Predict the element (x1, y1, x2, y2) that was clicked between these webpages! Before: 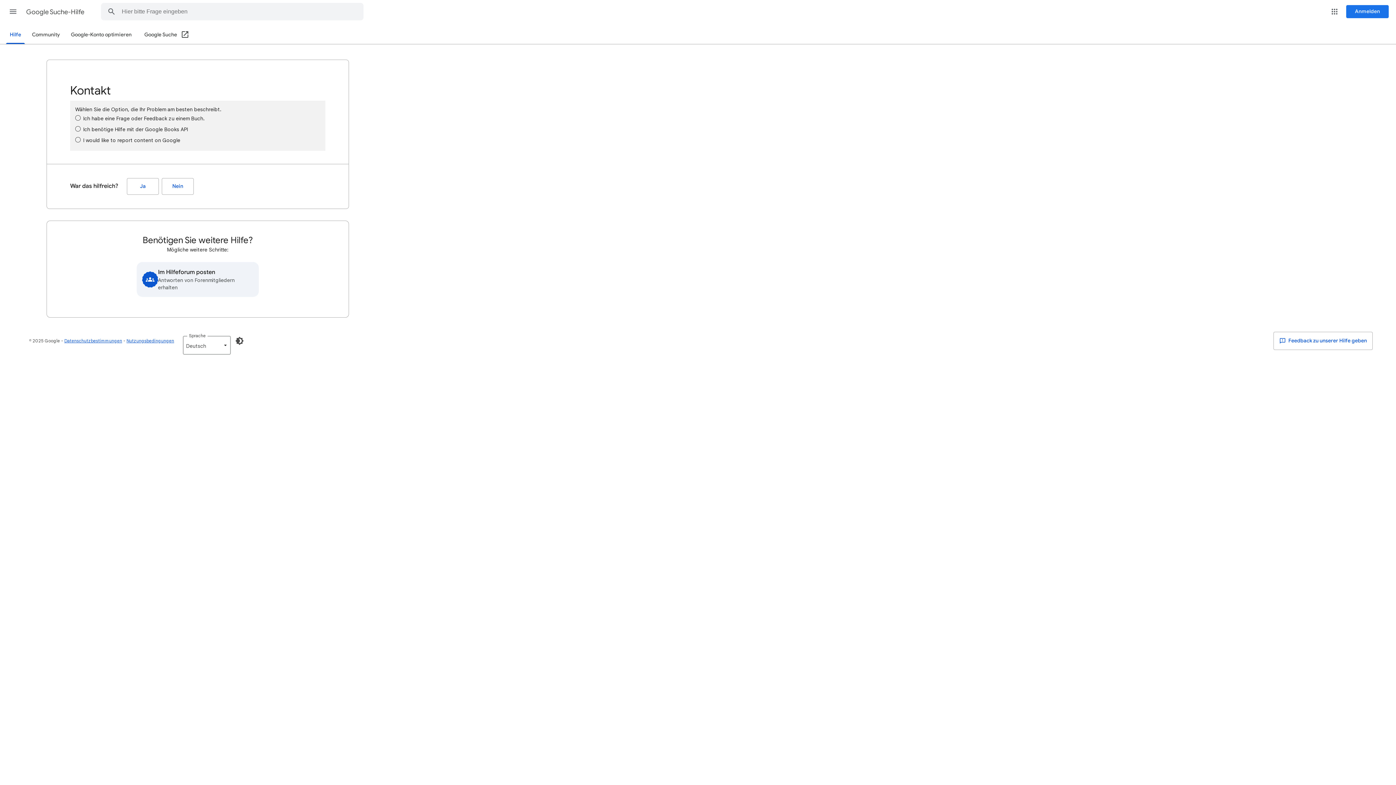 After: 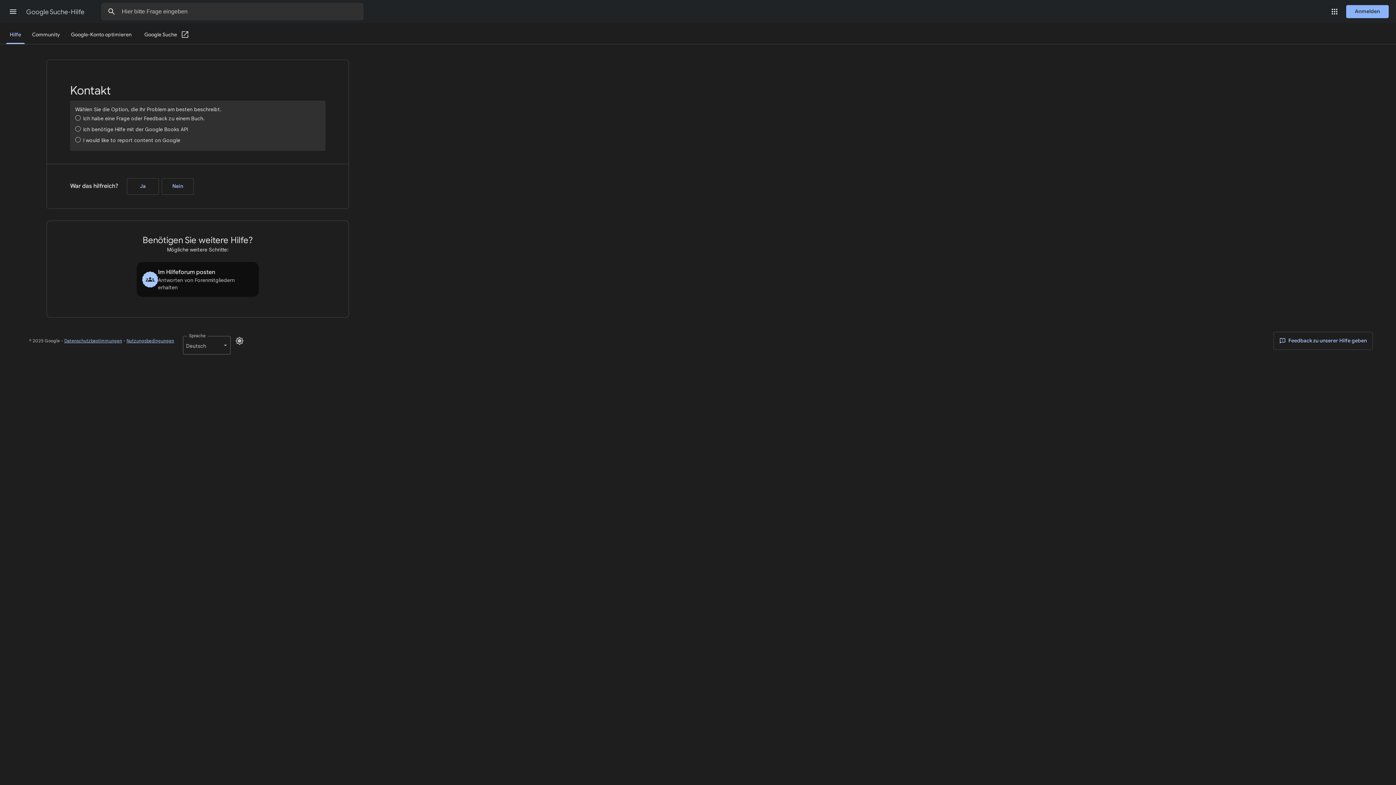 Action: bbox: (230, 332, 248, 349) label: Dunklen Modus aktivieren